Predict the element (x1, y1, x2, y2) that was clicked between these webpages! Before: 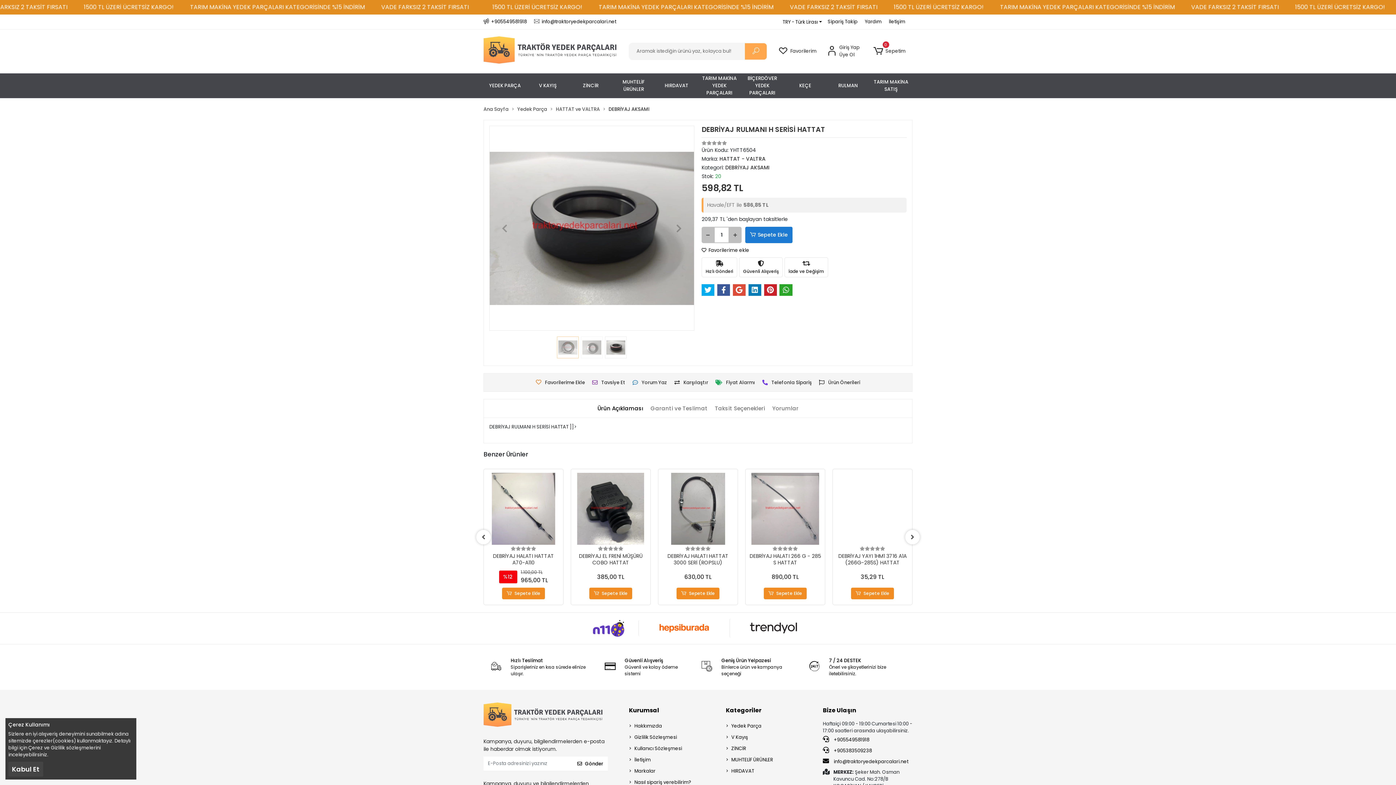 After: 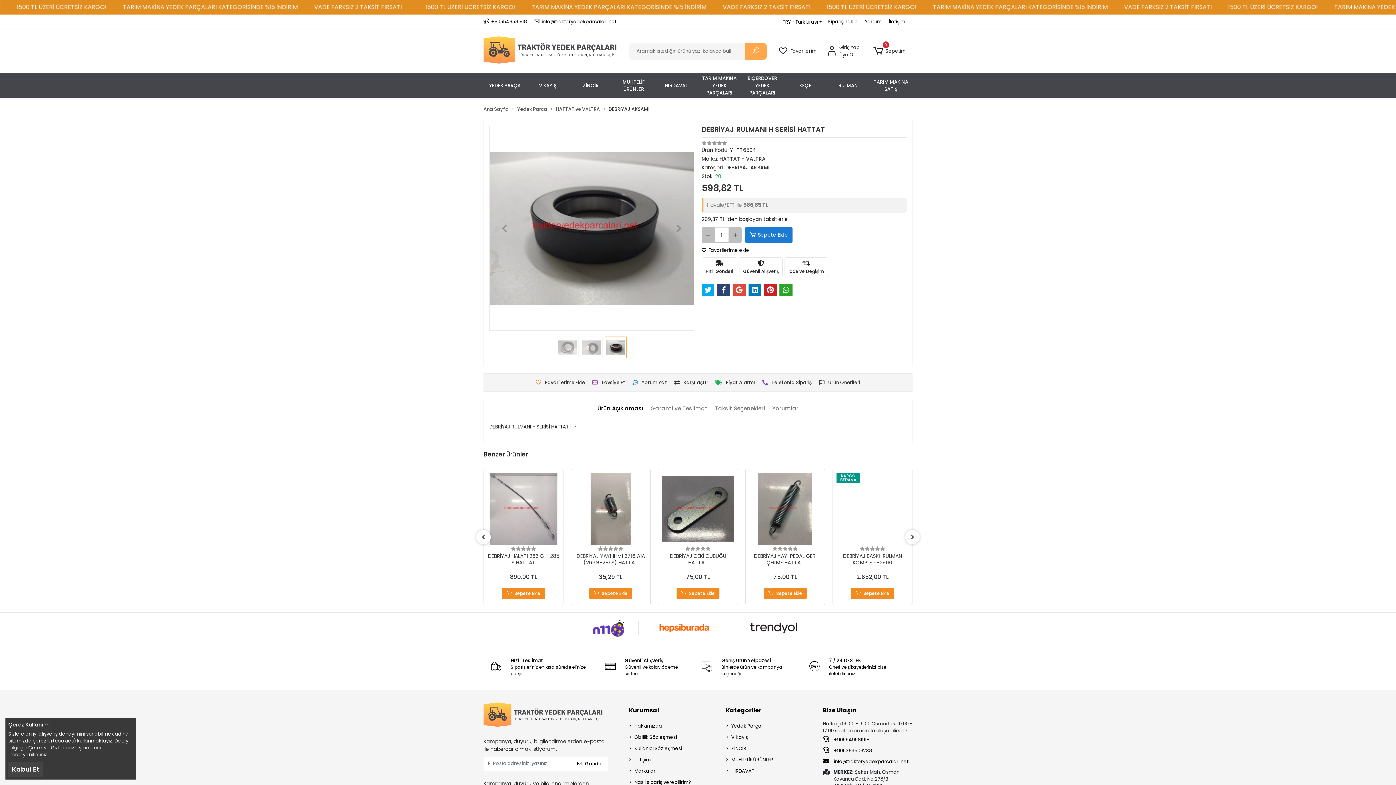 Action: bbox: (717, 284, 730, 295)